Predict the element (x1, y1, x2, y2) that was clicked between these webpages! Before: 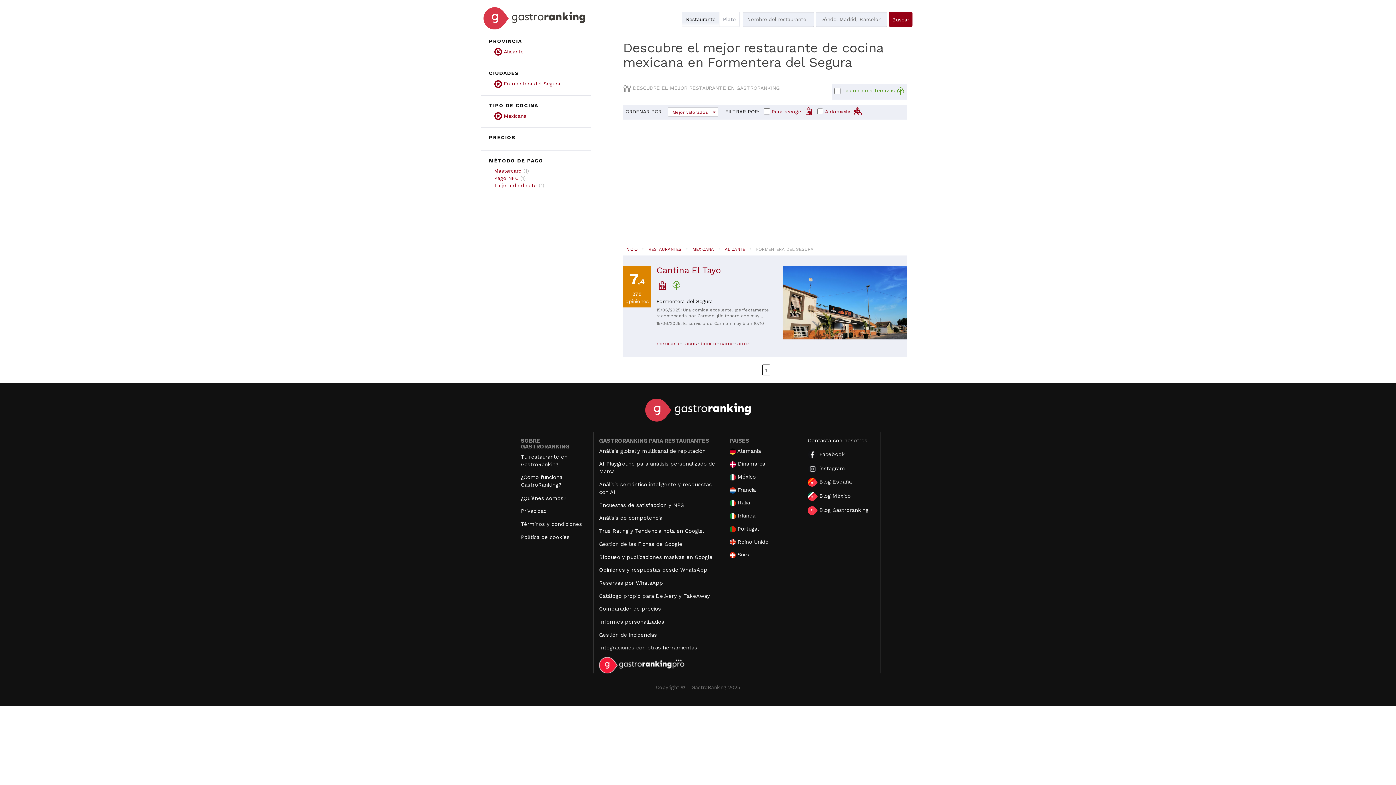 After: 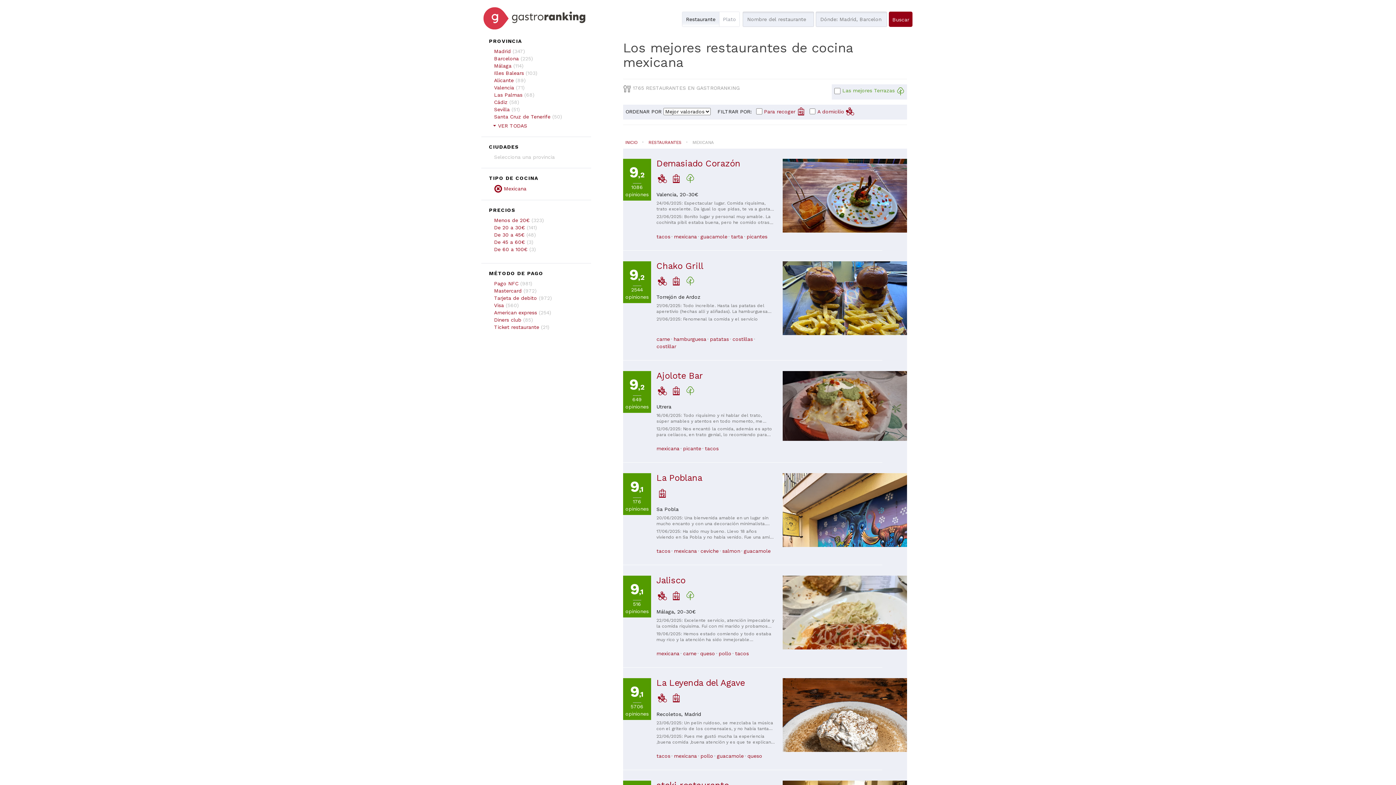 Action: bbox: (692, 246, 715, 251) label: MEXICANA 